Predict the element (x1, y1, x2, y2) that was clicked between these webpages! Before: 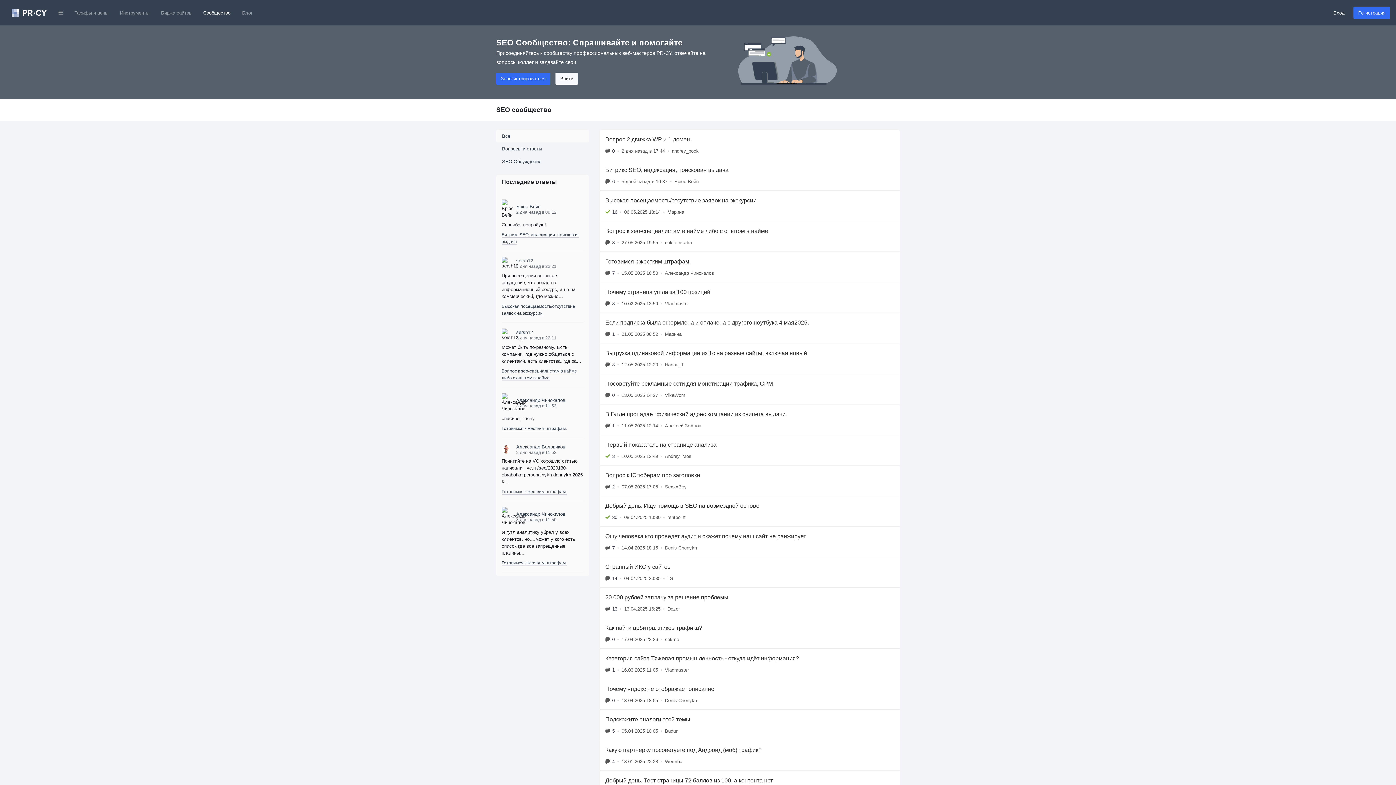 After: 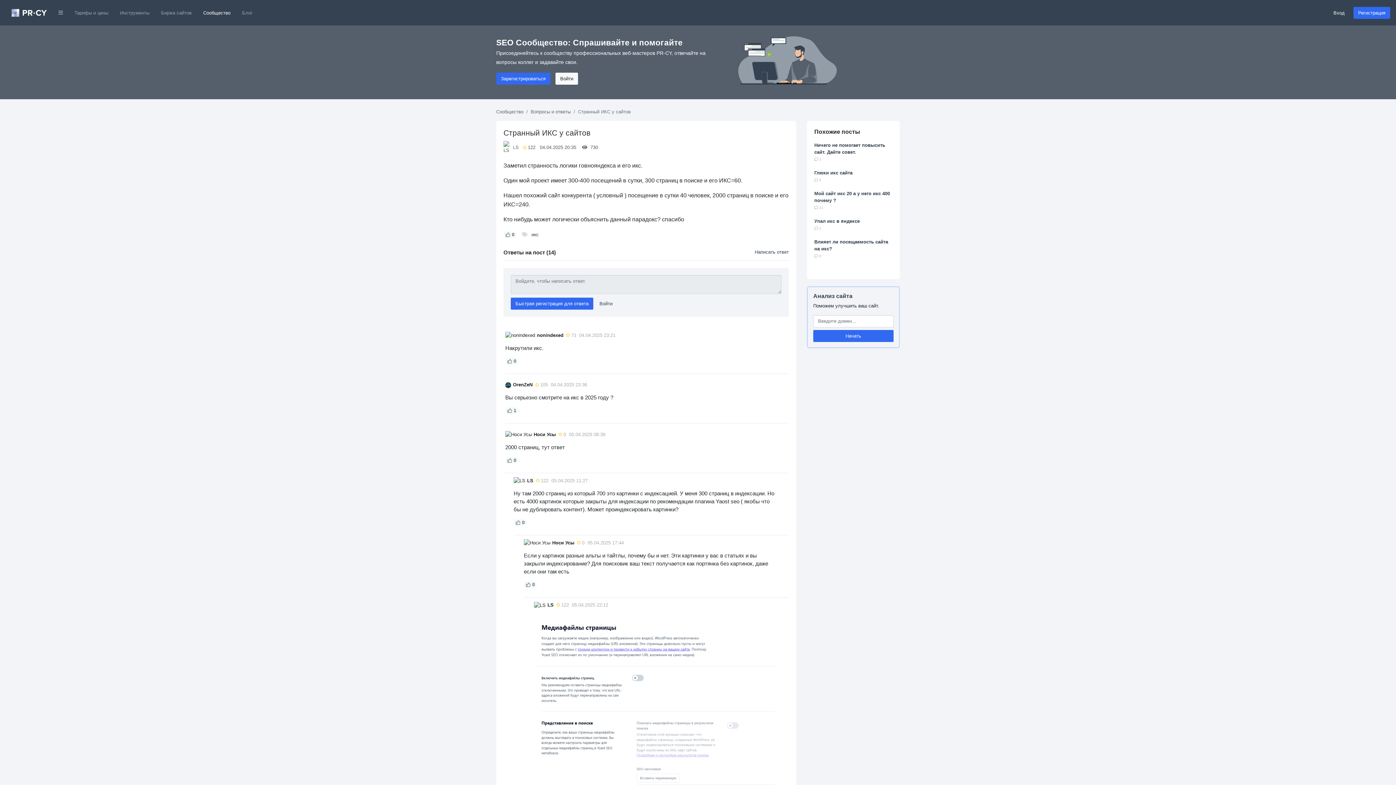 Action: label: Странный ИКС у сайтов
14
•
04.04.2025 20:35
•
LS bbox: (600, 557, 900, 587)